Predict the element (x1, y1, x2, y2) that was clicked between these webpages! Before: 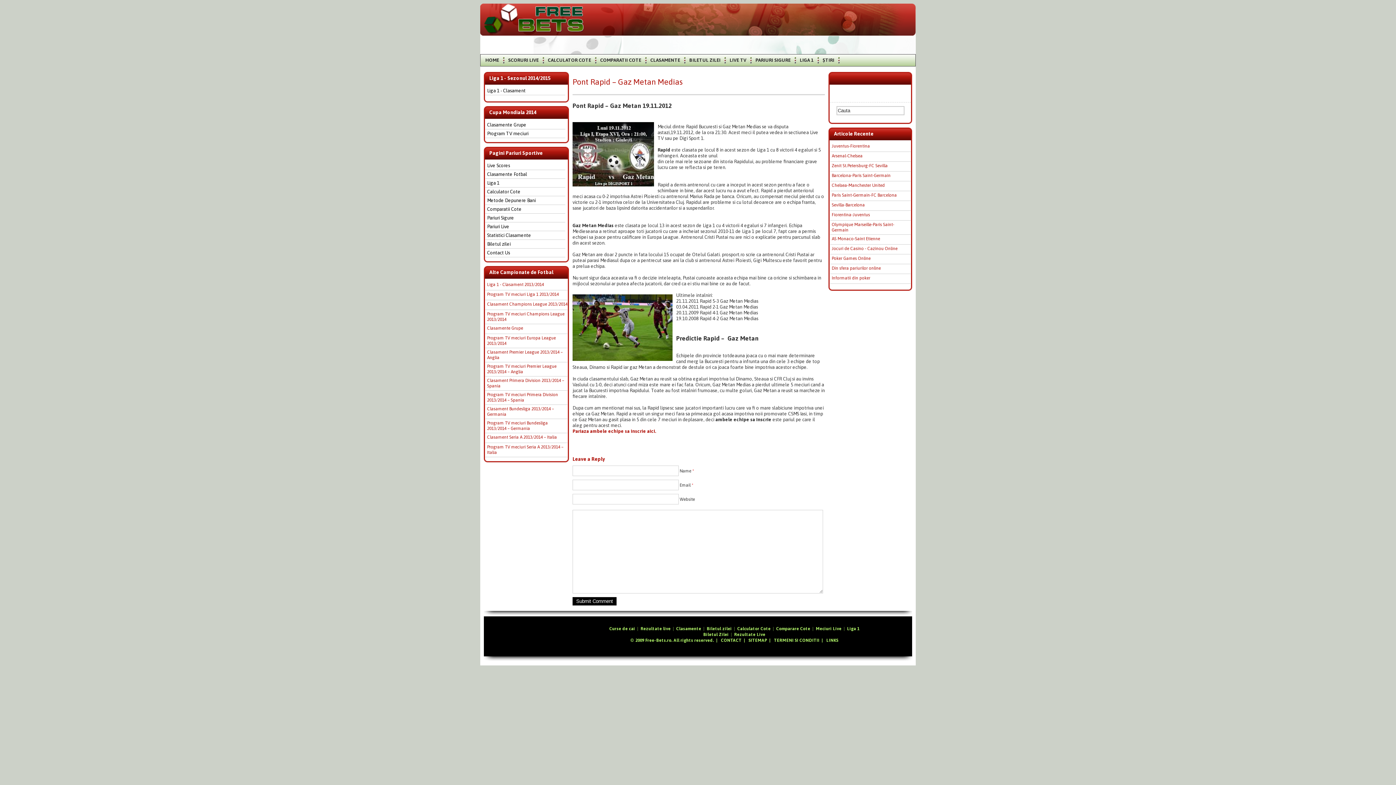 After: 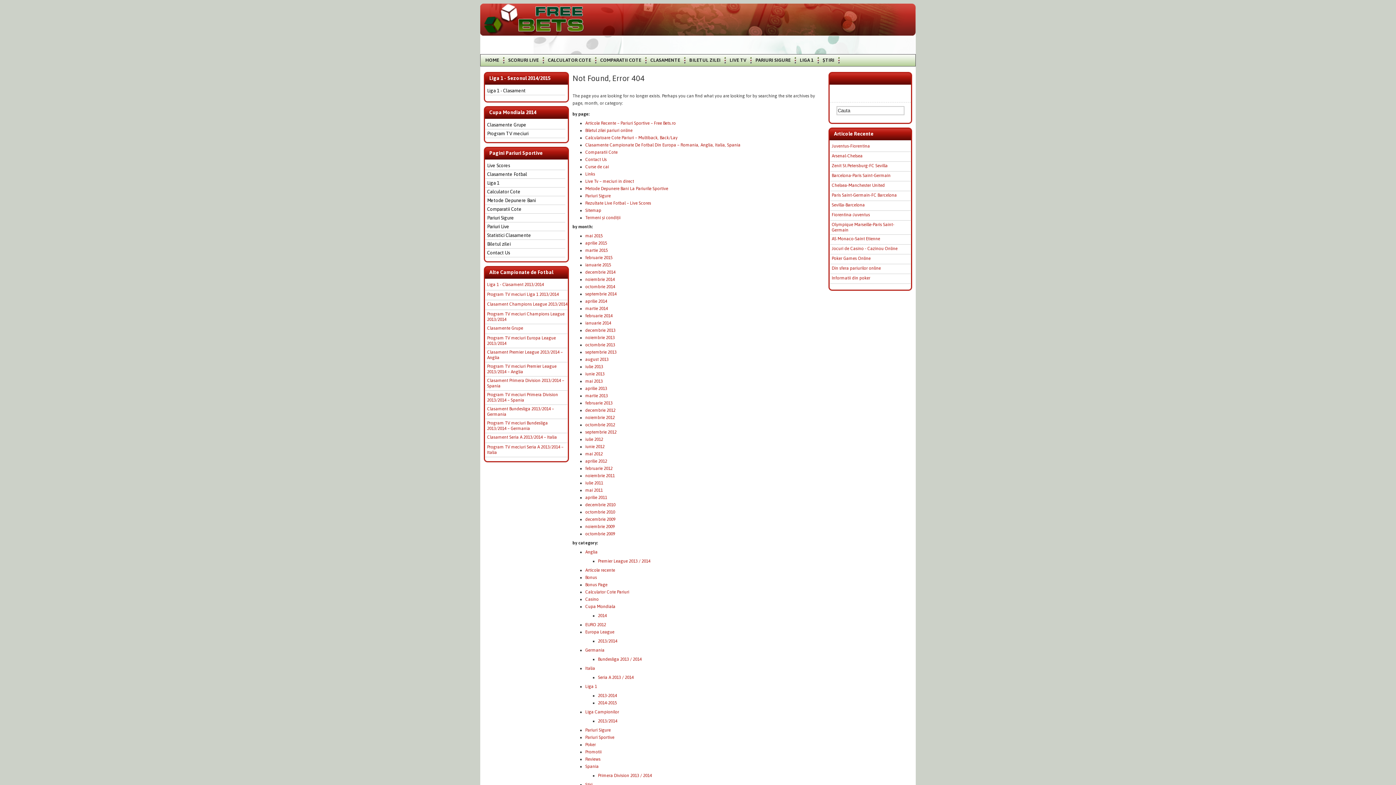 Action: label: Pariuri Live bbox: (485, 222, 565, 232)